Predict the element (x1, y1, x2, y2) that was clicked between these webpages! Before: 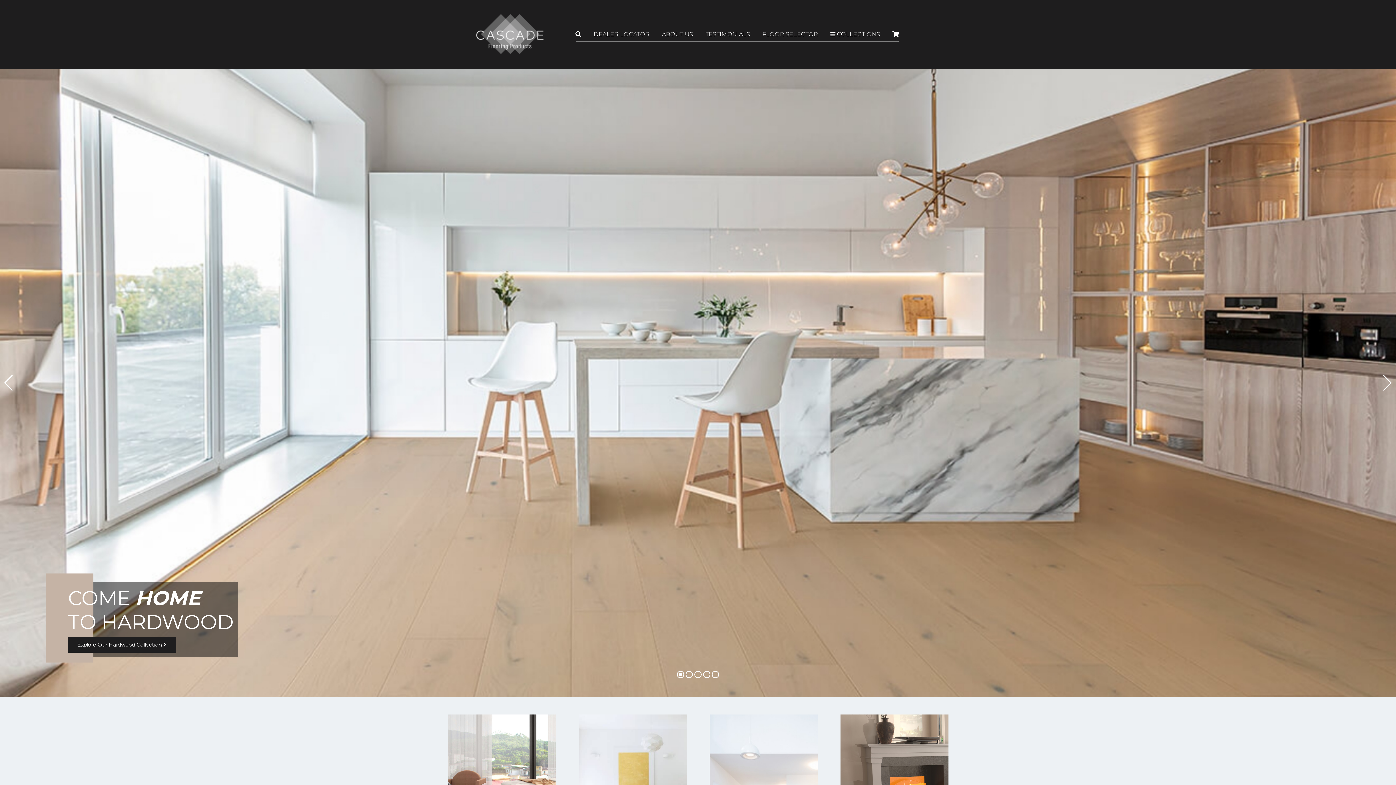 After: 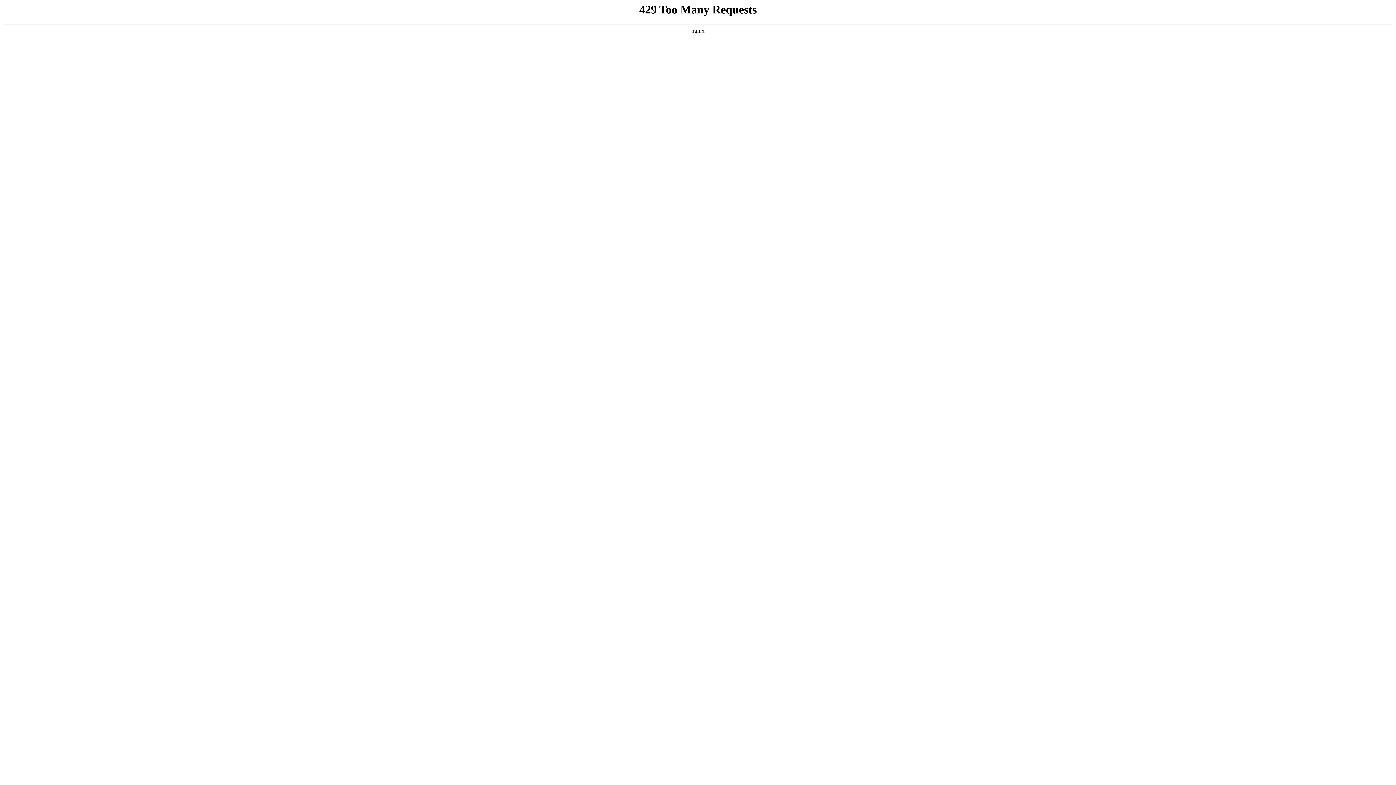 Action: bbox: (705, 27, 750, 41) label: TESTIMONIALS